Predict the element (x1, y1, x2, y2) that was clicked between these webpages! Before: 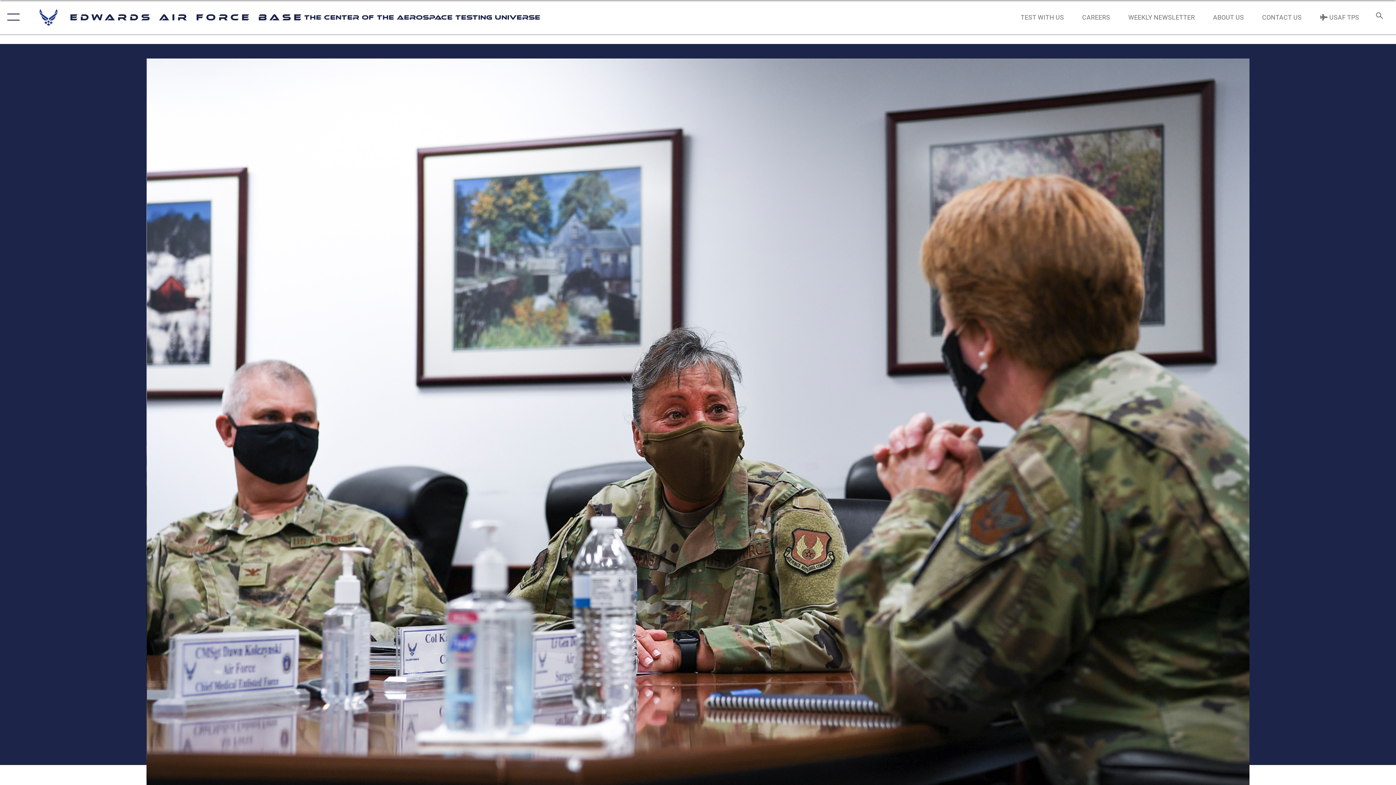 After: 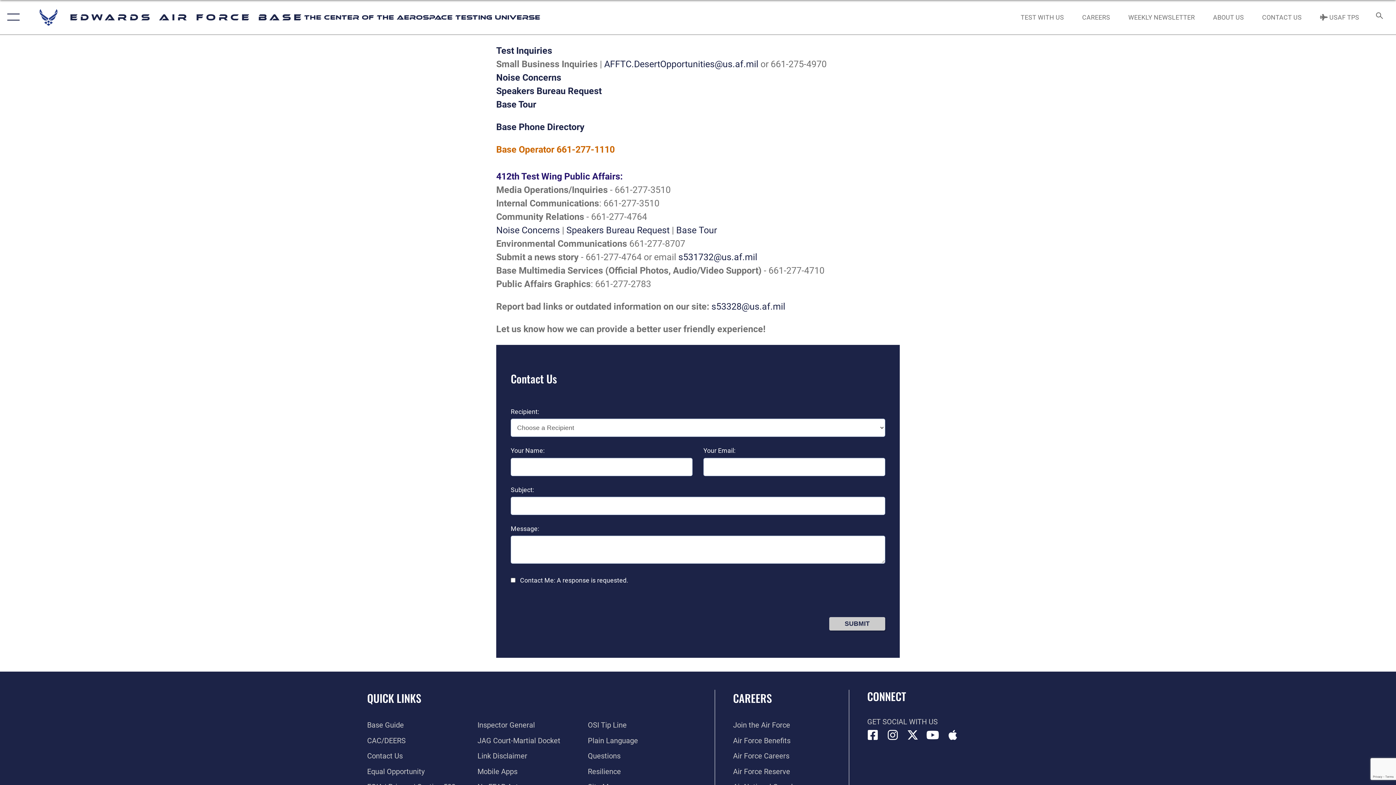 Action: bbox: (1255, 5, 1308, 28) label: CONTACT US